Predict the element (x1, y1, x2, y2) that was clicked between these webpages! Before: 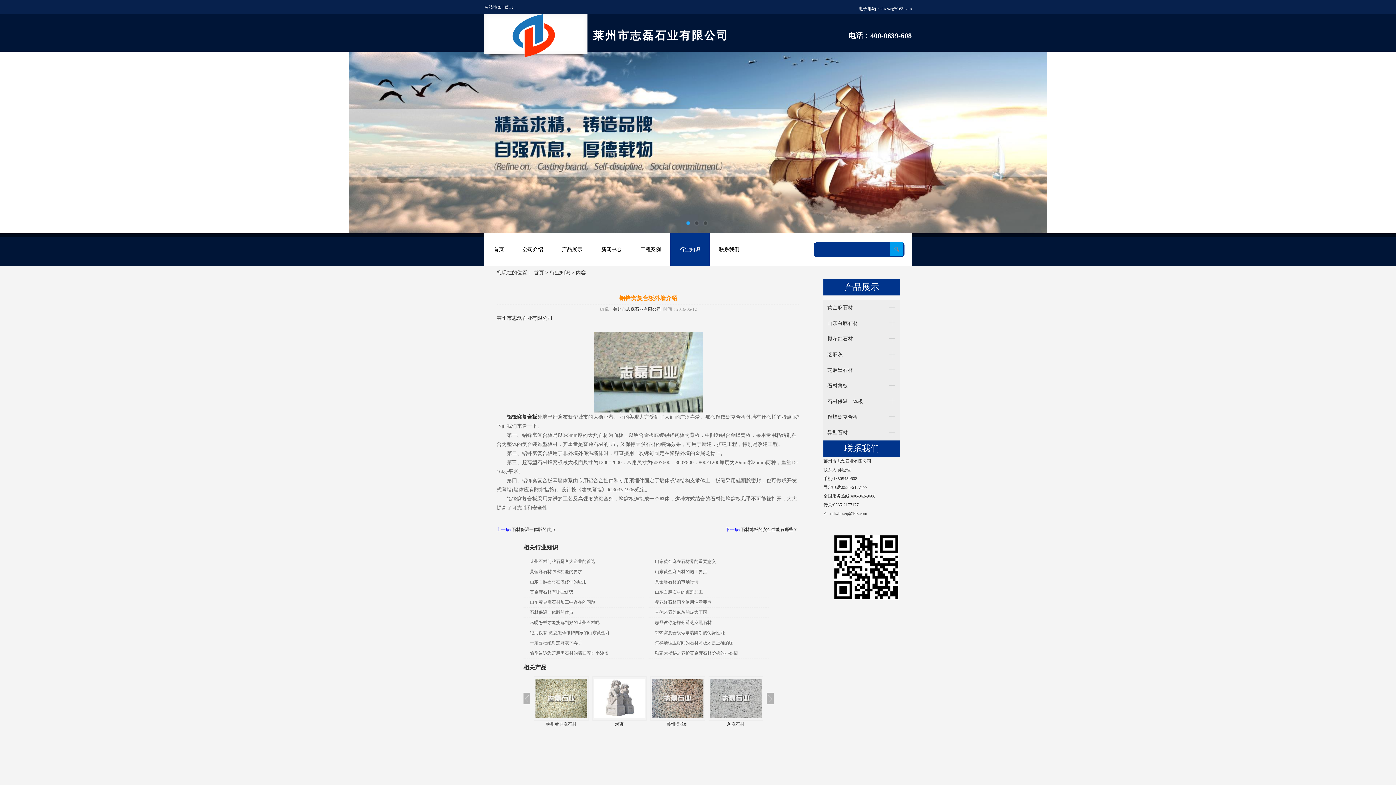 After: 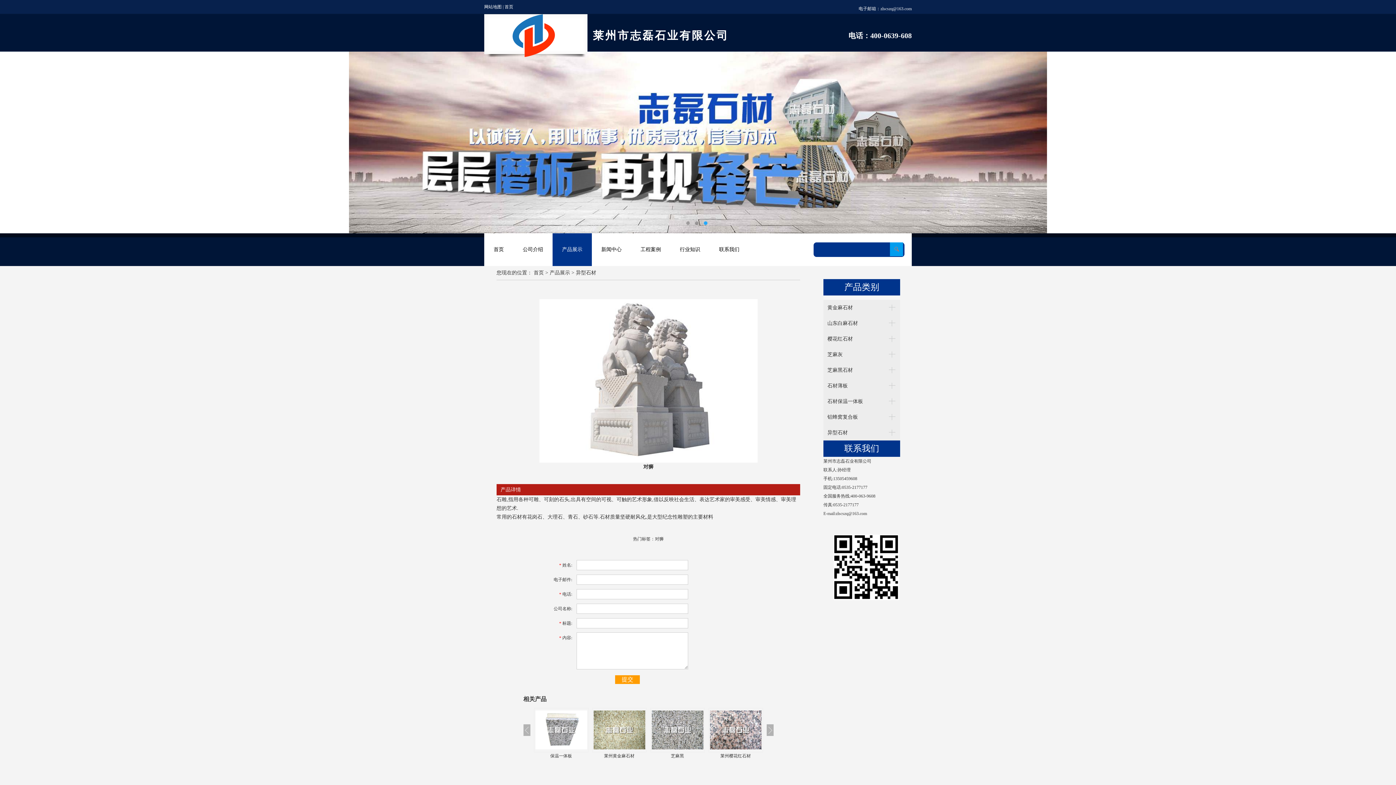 Action: bbox: (592, 676, 646, 720)